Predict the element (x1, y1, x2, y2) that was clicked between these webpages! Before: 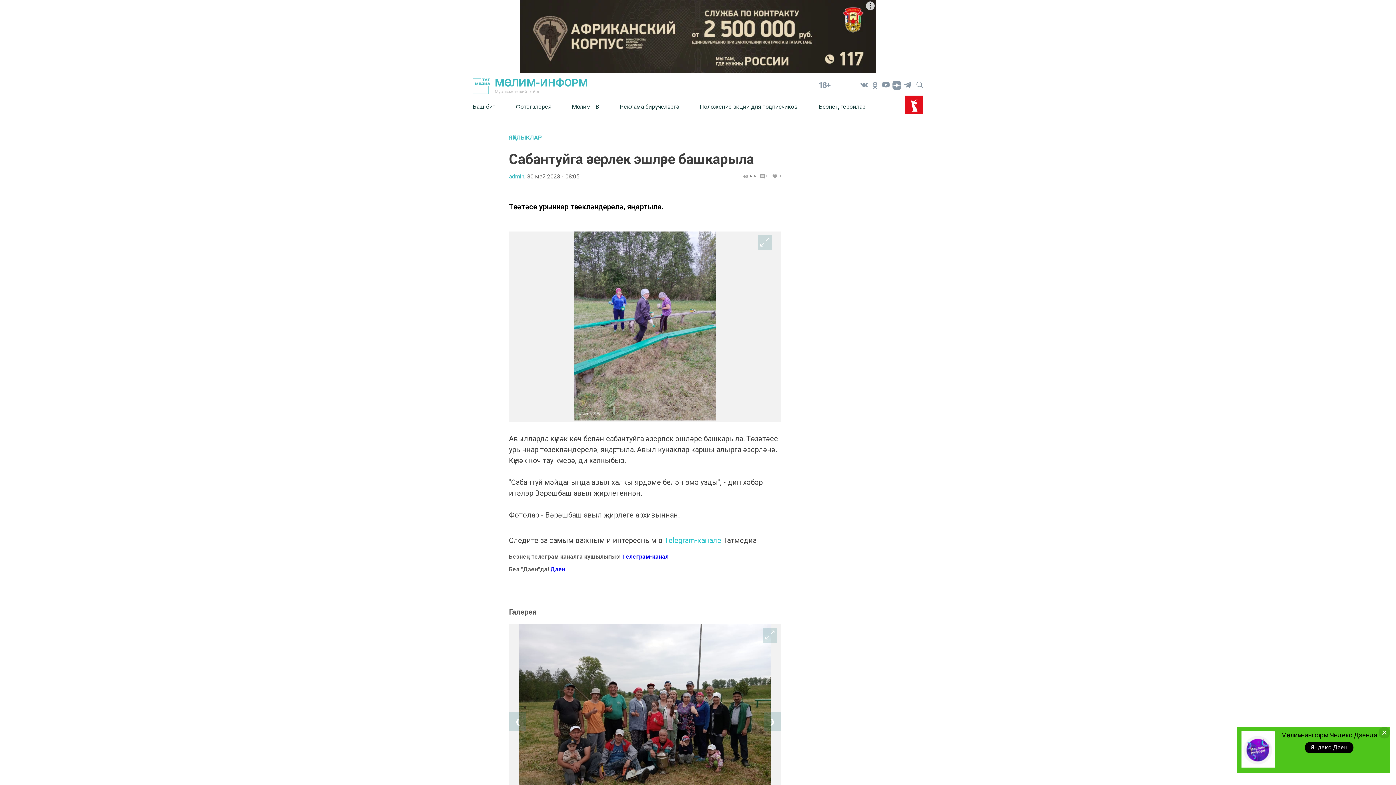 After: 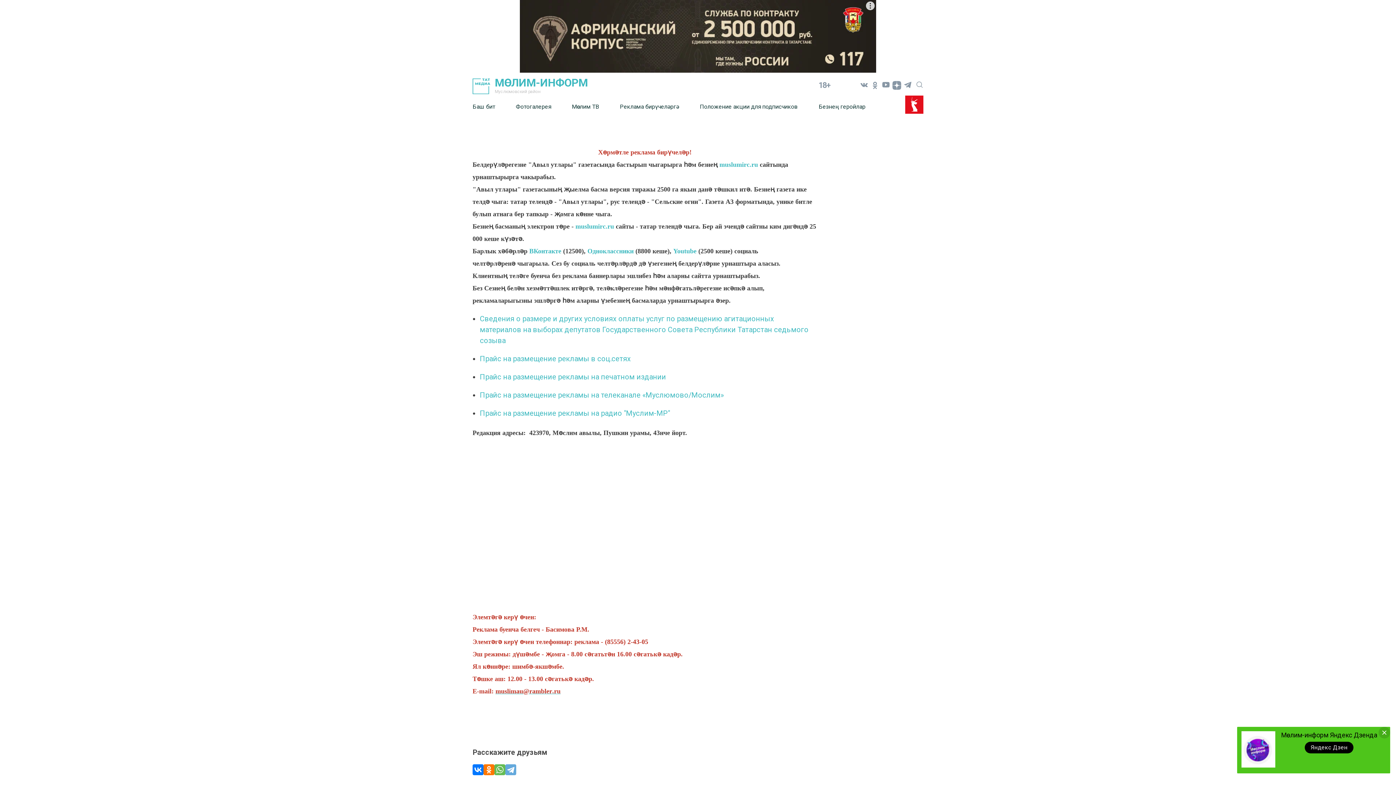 Action: bbox: (620, 97, 700, 115) label: Реклама бирүчеләргә